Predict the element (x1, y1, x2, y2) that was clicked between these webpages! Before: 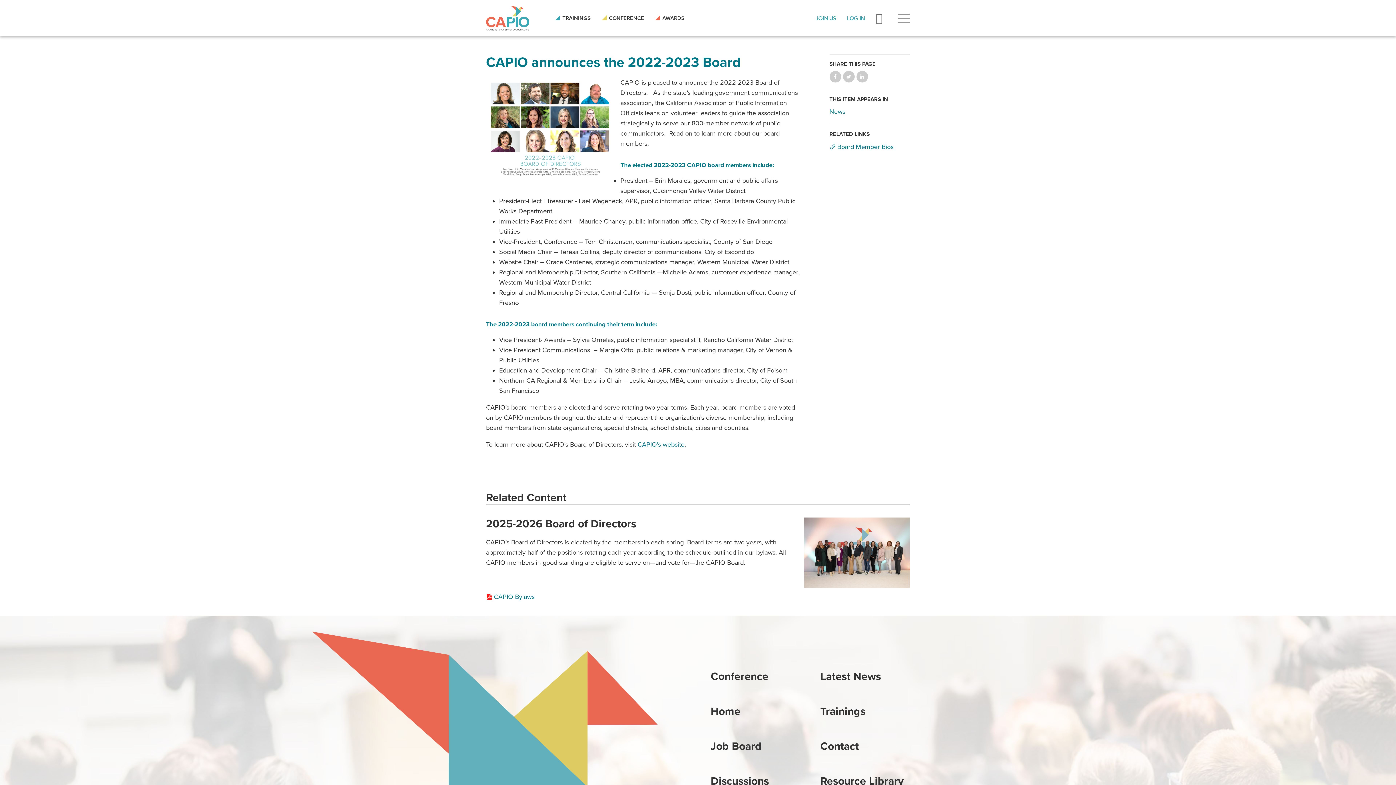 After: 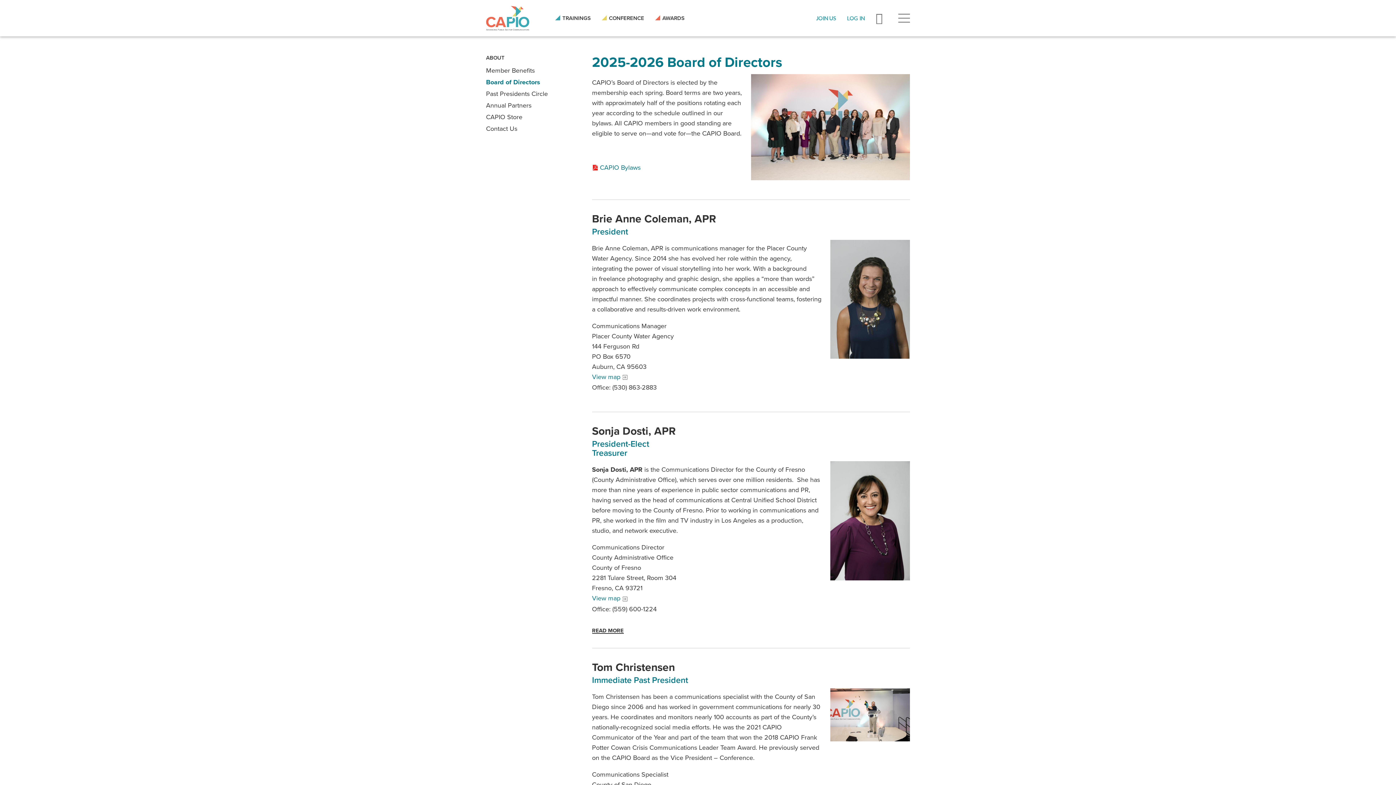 Action: bbox: (637, 440, 684, 448) label: CAPIO’s website